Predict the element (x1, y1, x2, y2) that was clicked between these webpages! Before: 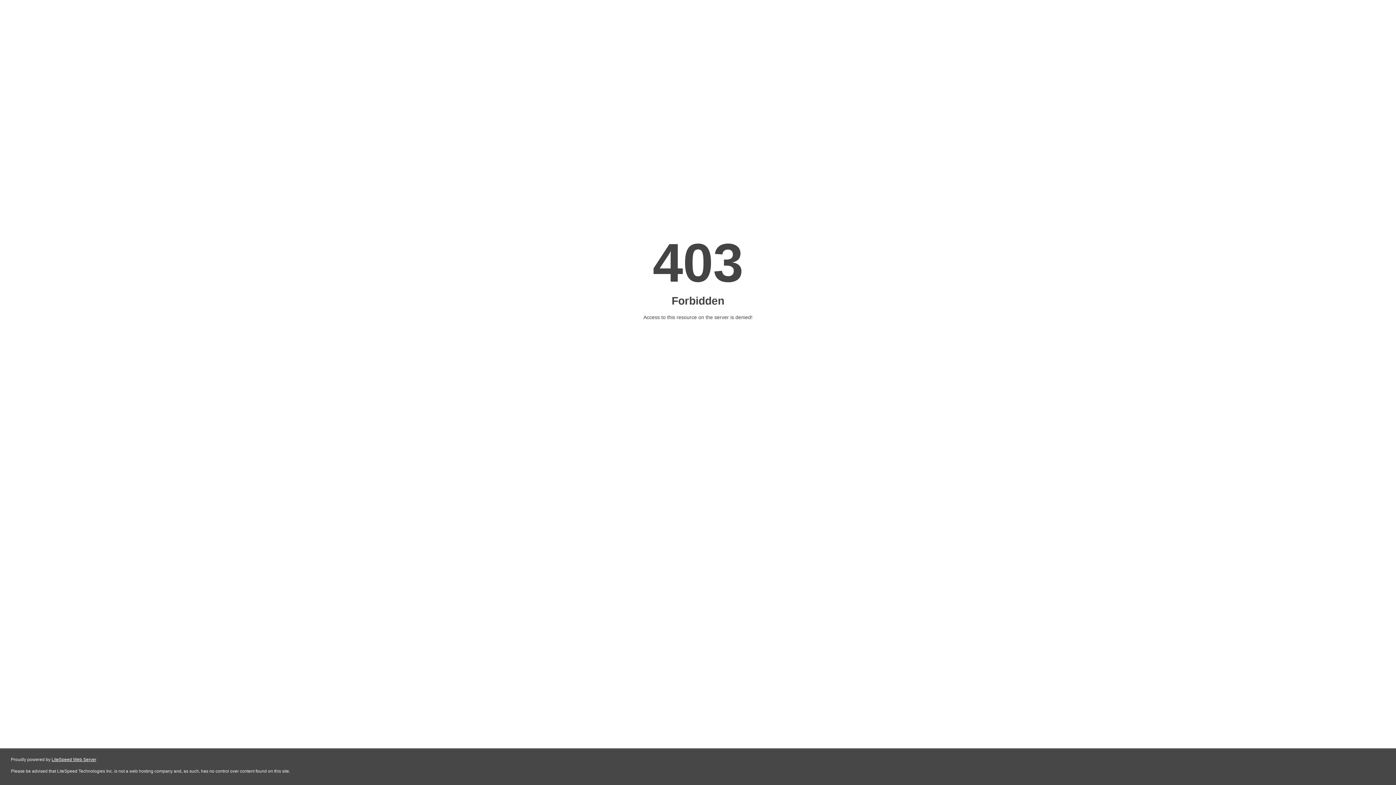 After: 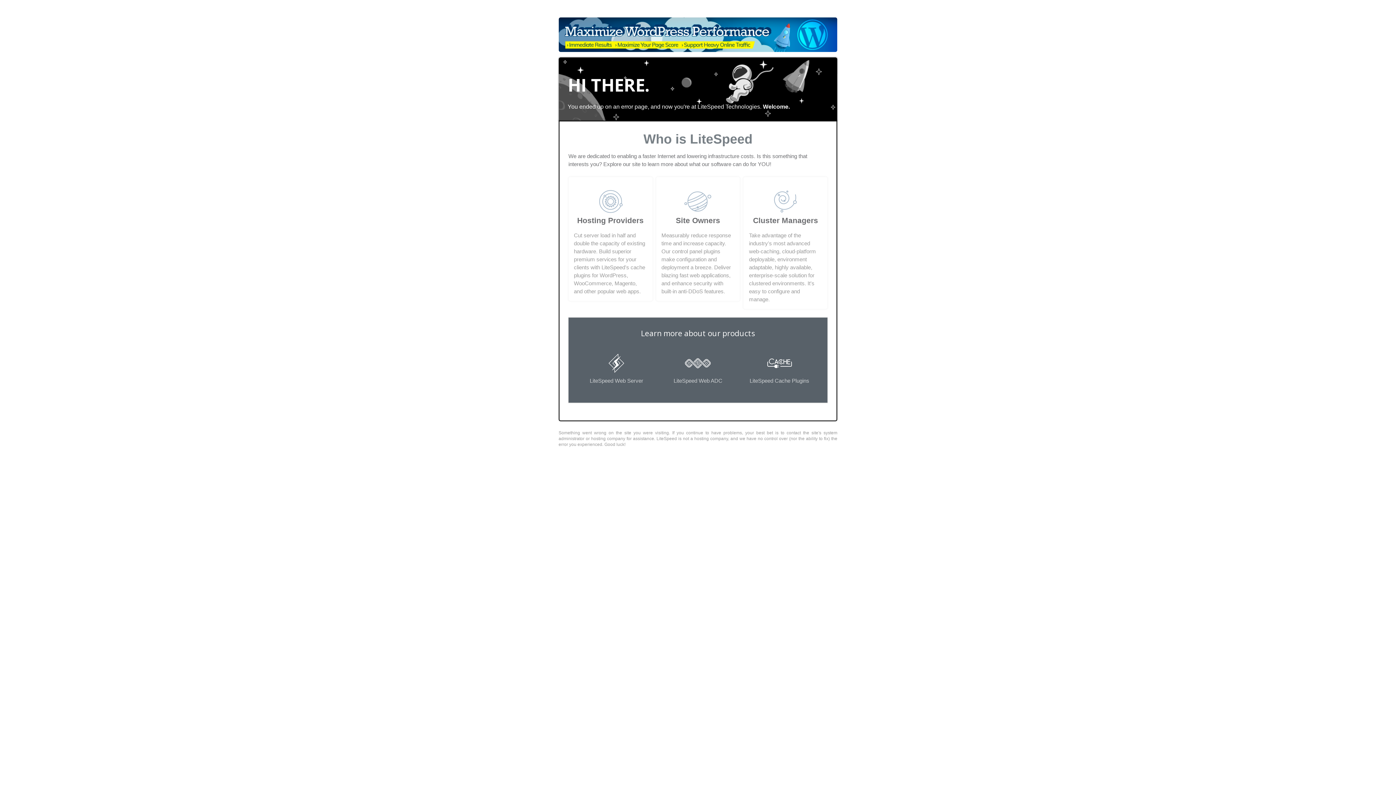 Action: label: LiteSpeed Web Server bbox: (51, 757, 96, 762)